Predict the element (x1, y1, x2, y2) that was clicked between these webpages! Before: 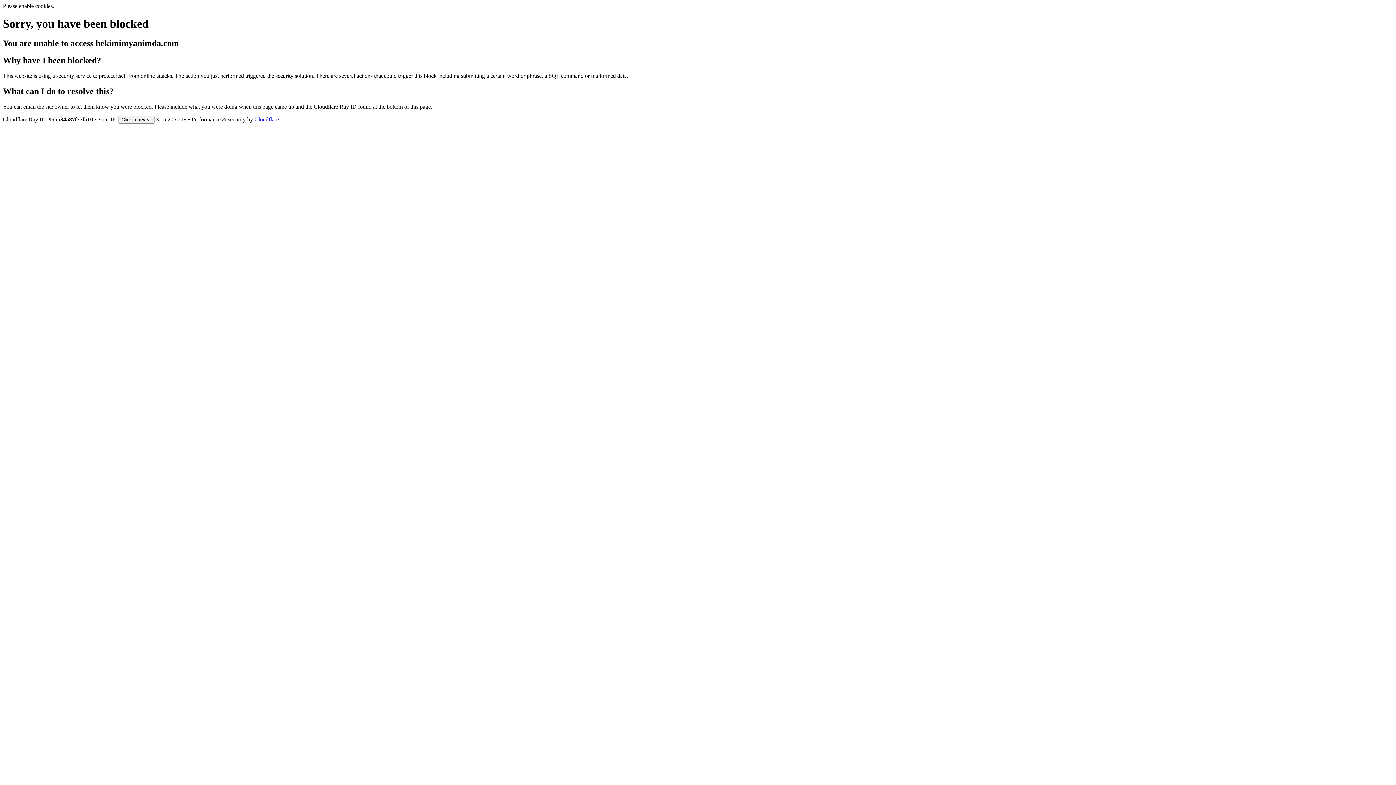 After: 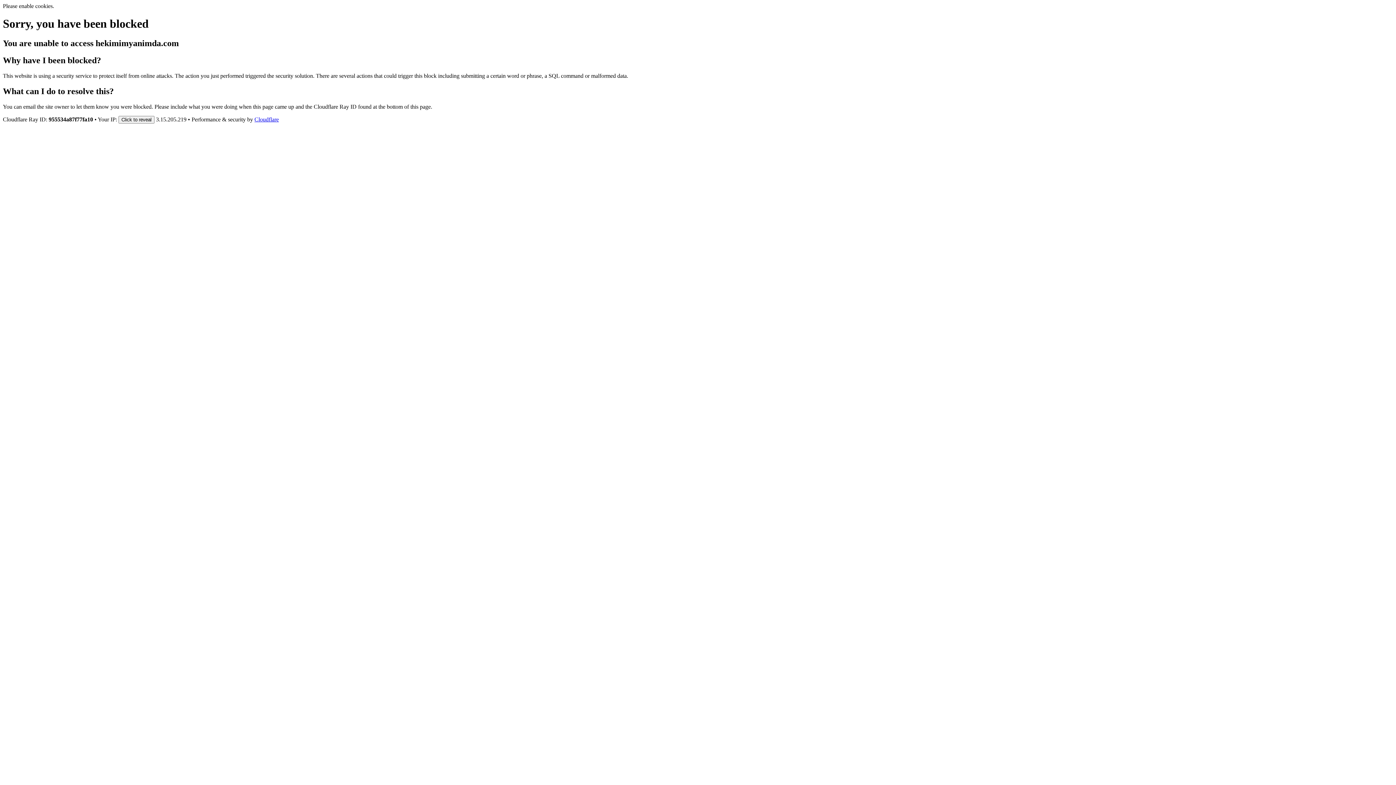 Action: bbox: (254, 116, 278, 122) label: Cloudflare